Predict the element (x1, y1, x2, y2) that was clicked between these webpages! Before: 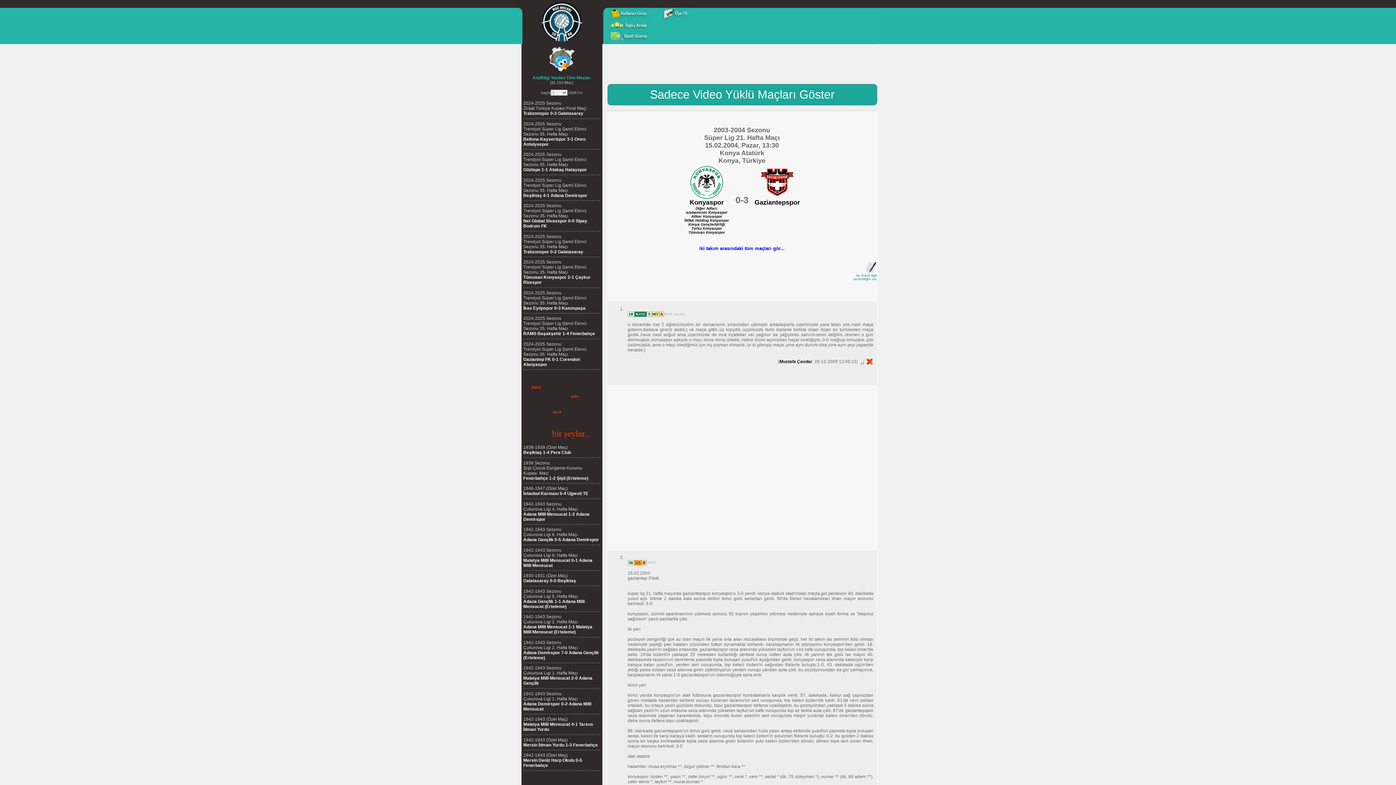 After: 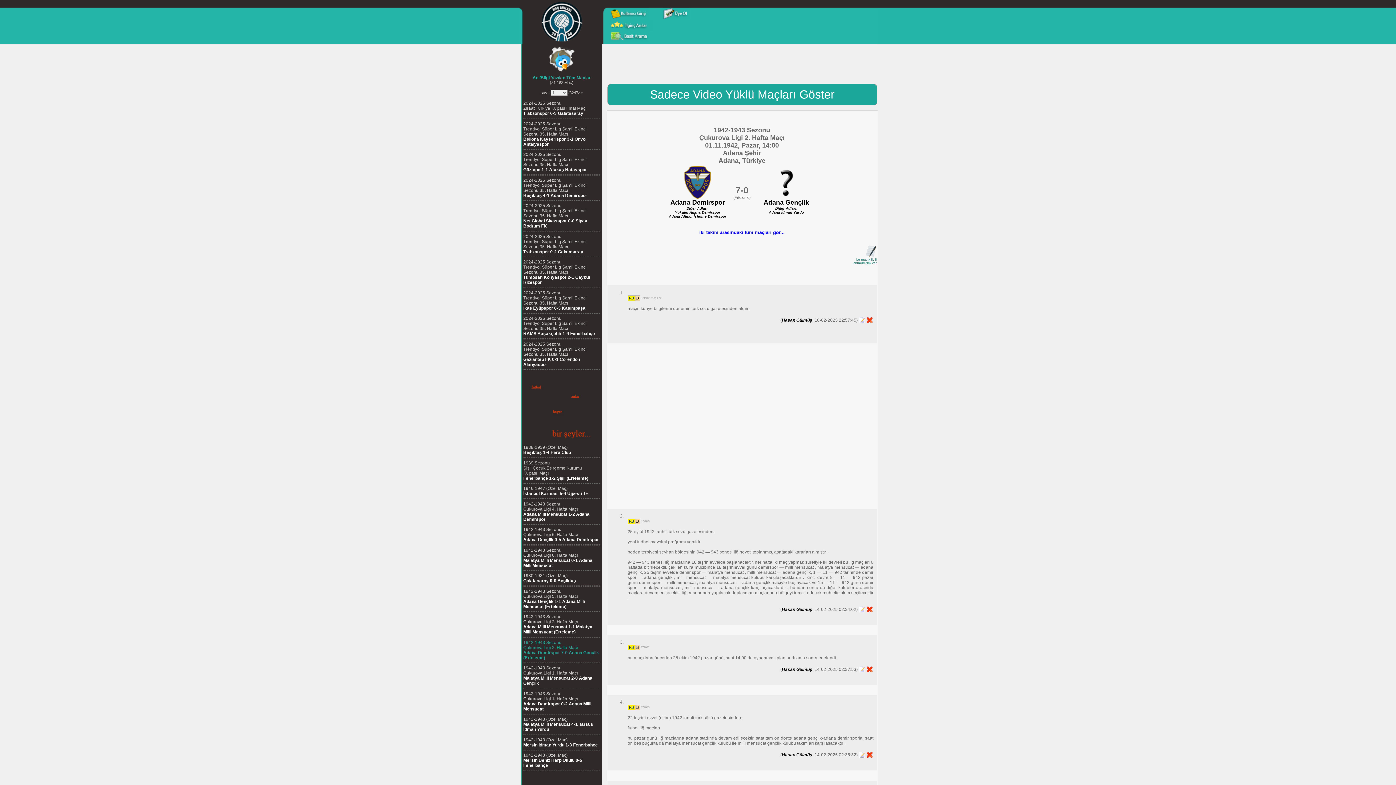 Action: bbox: (523, 640, 599, 660) label: 1942-1943 Sezonu
Çukurova Ligi 2. Hafta Maçı
Adana Demirspor 7-0 Adana Gençlik (Erteleme)